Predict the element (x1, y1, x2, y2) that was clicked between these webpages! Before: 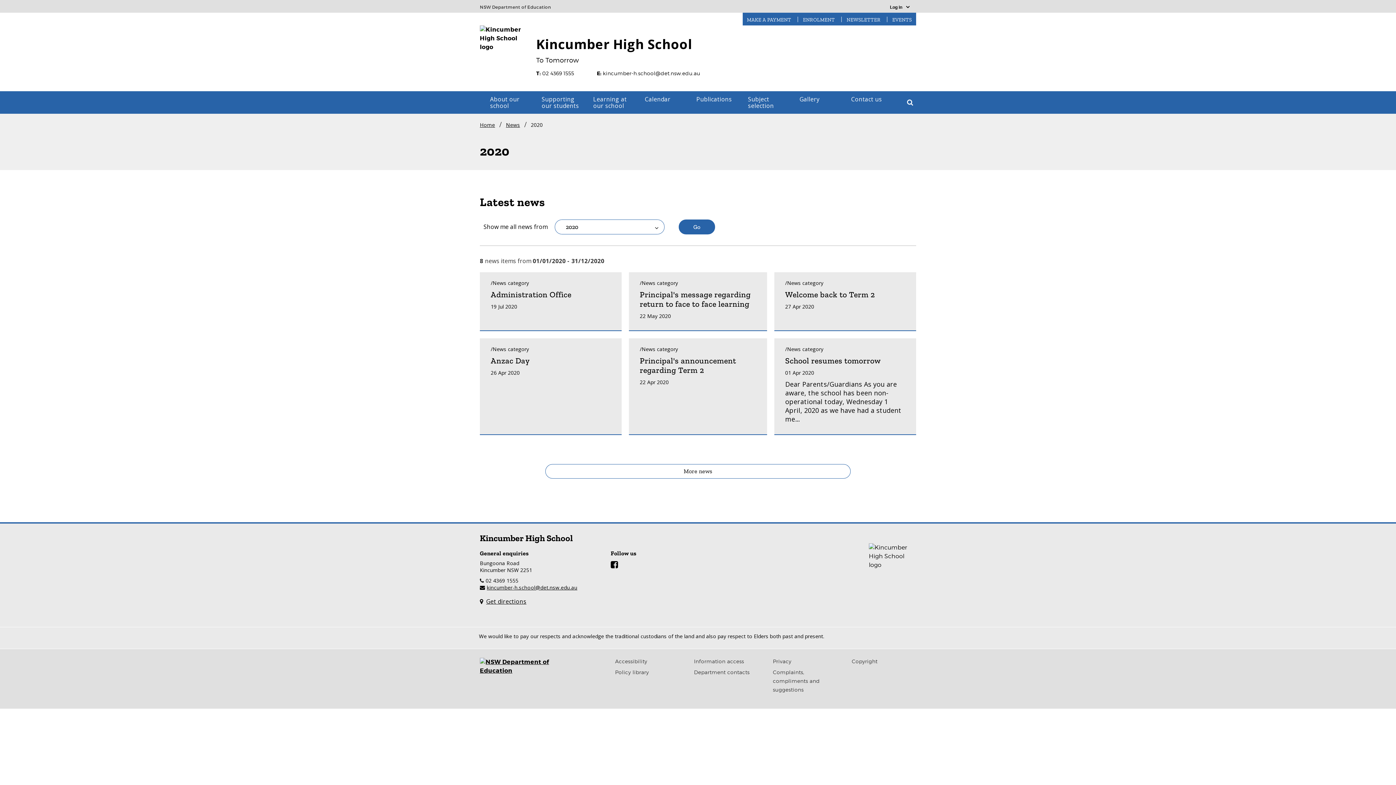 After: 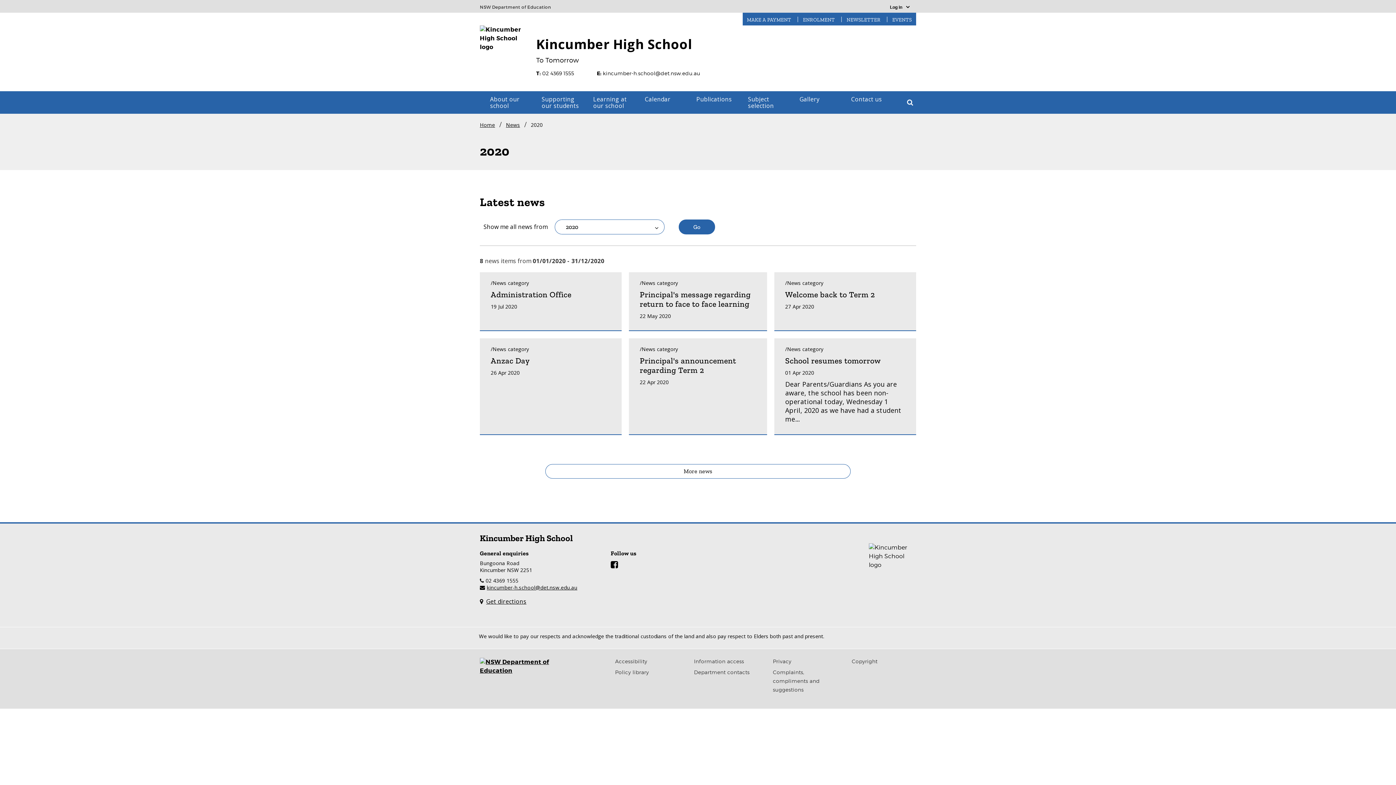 Action: bbox: (678, 219, 715, 234) label: Go